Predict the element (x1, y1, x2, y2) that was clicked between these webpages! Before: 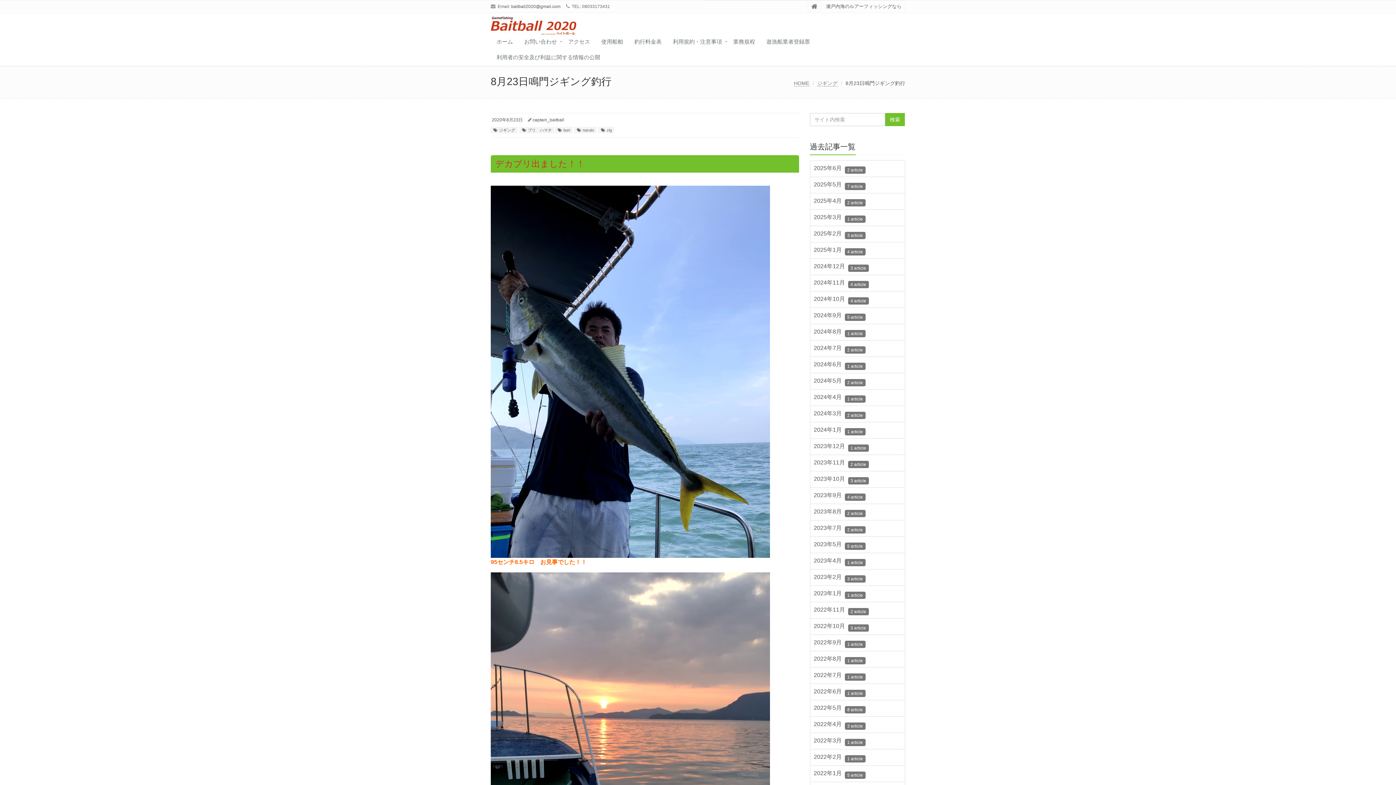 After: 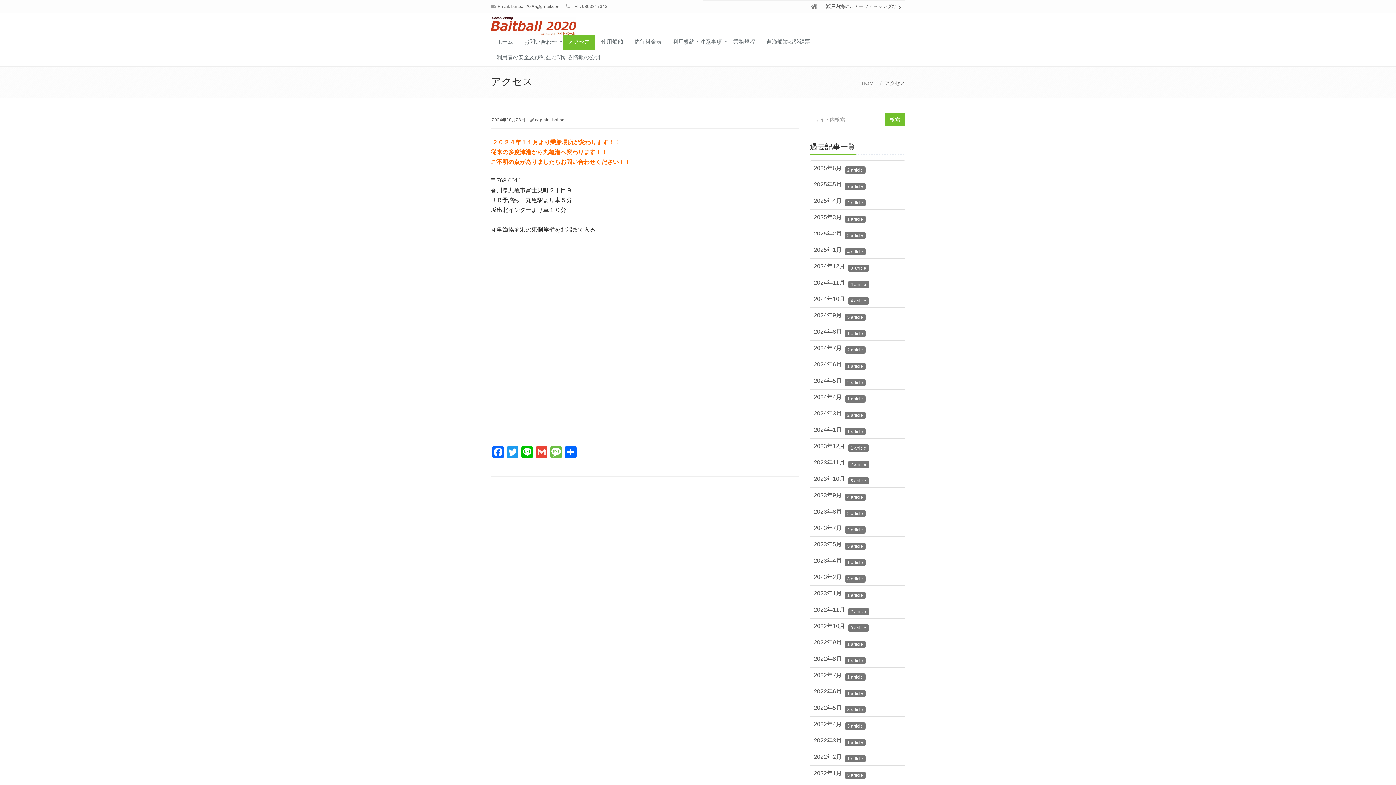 Action: bbox: (562, 34, 595, 50) label: アクセス